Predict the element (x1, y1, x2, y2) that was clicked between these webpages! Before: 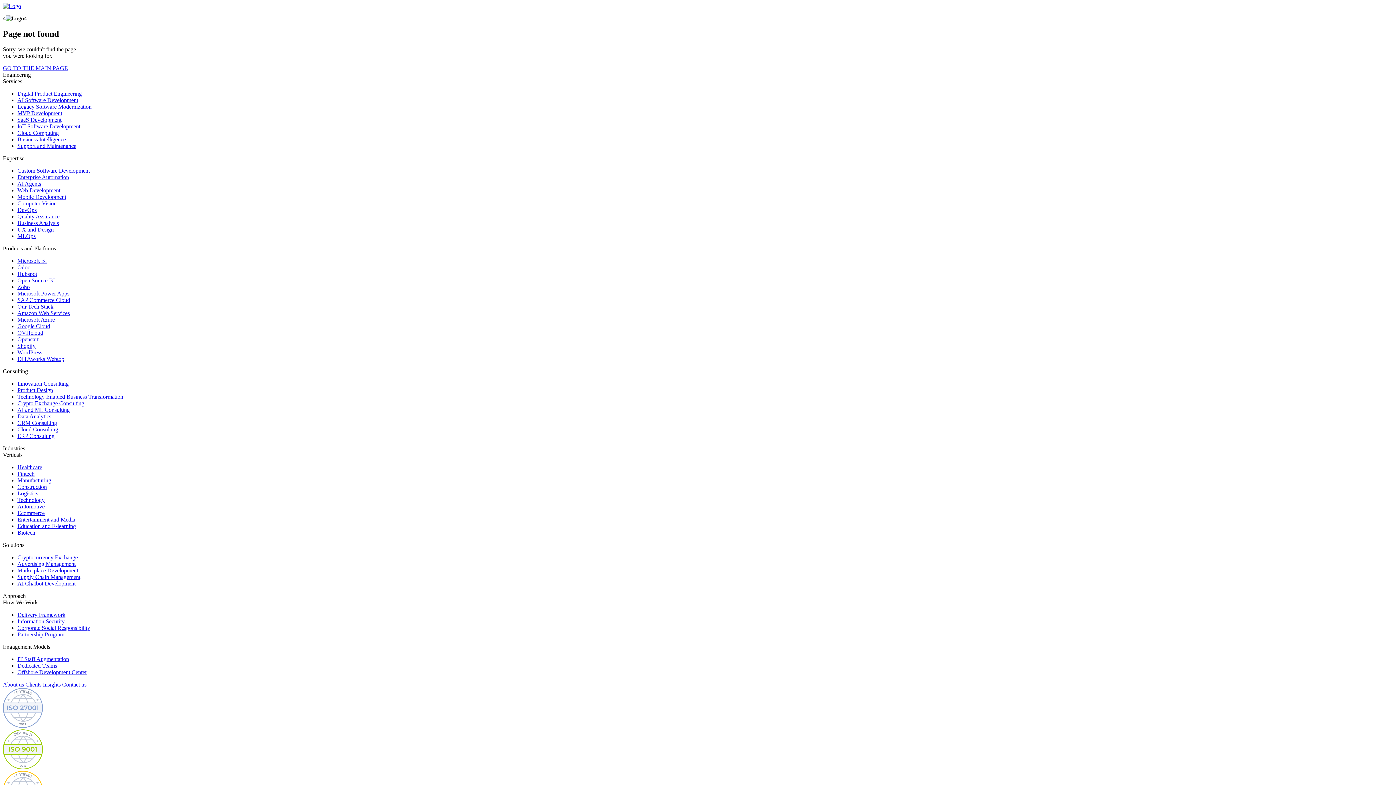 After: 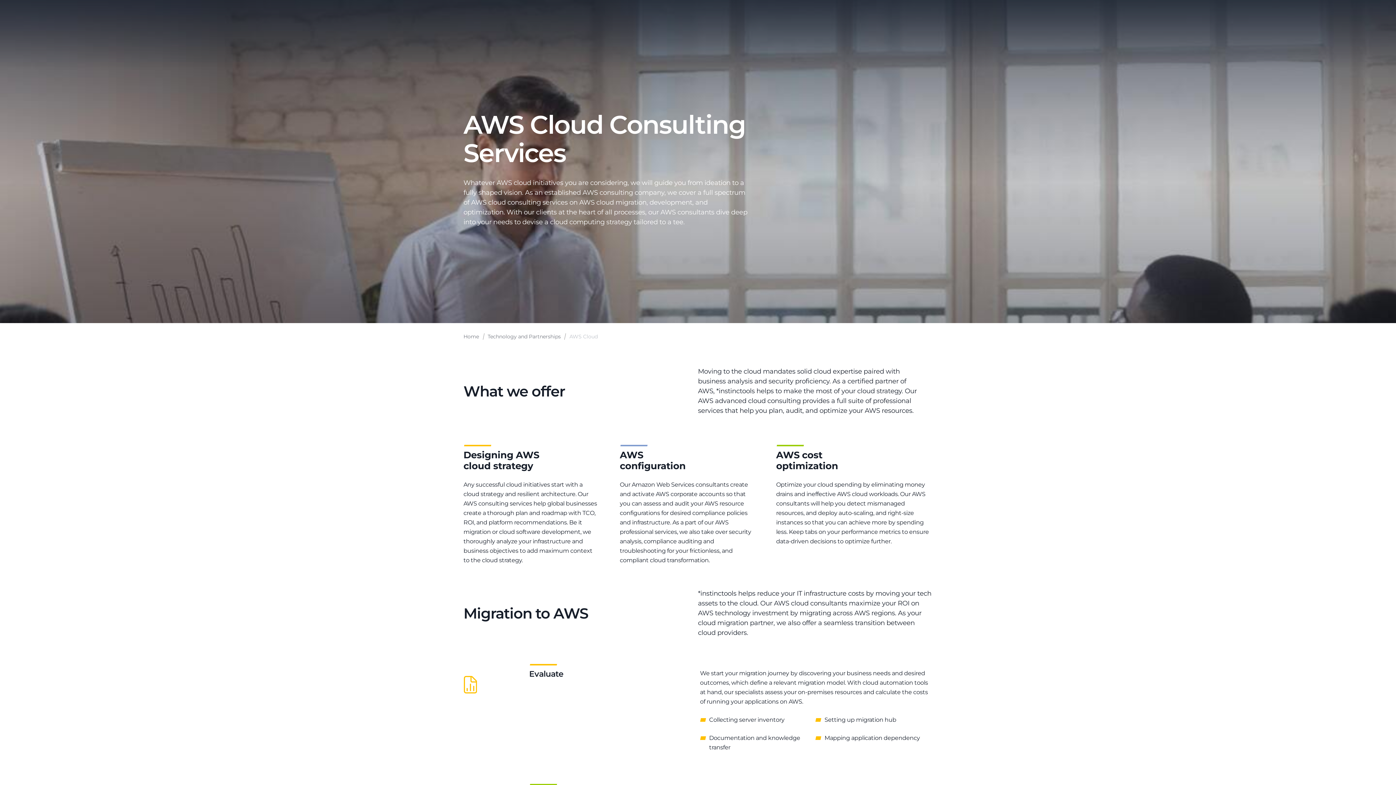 Action: label: Amazon Web Services bbox: (17, 310, 69, 316)